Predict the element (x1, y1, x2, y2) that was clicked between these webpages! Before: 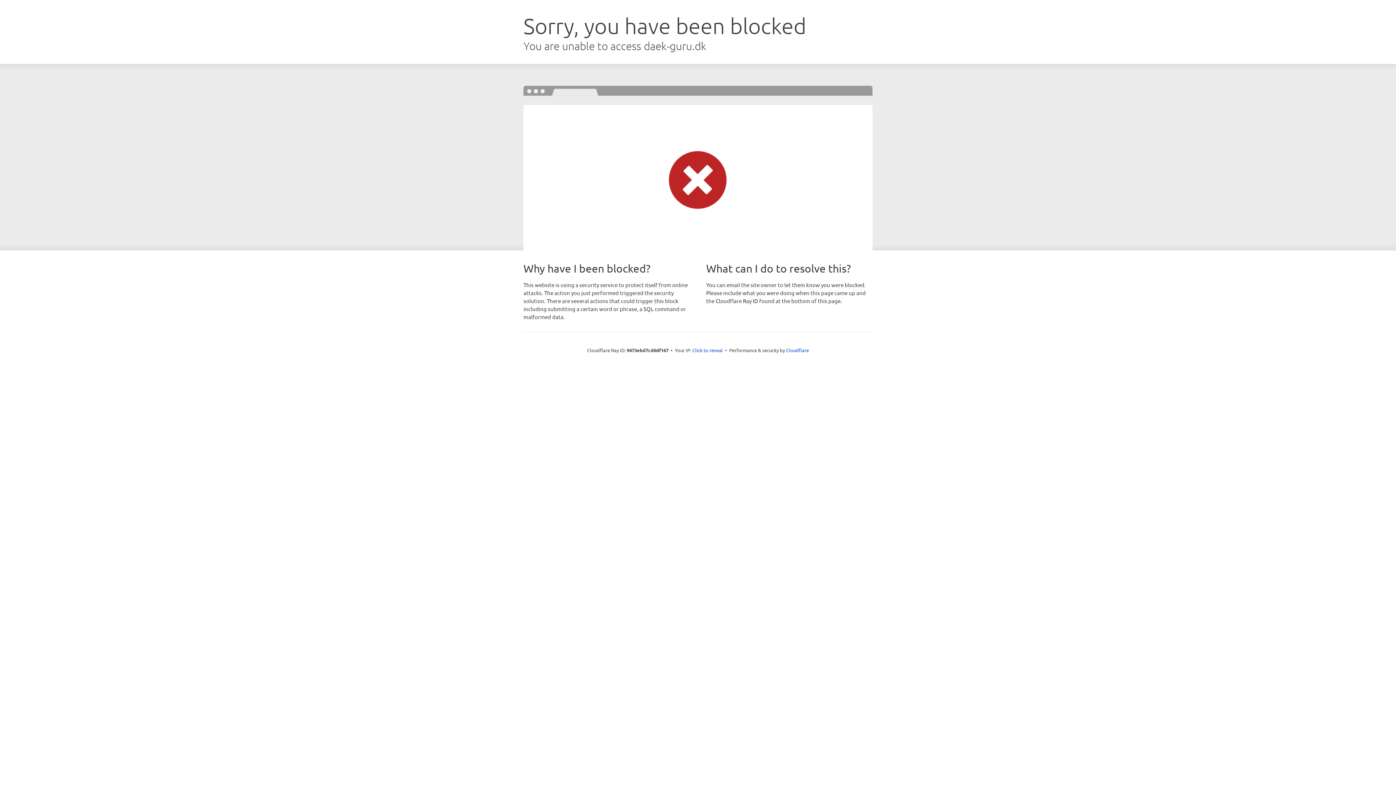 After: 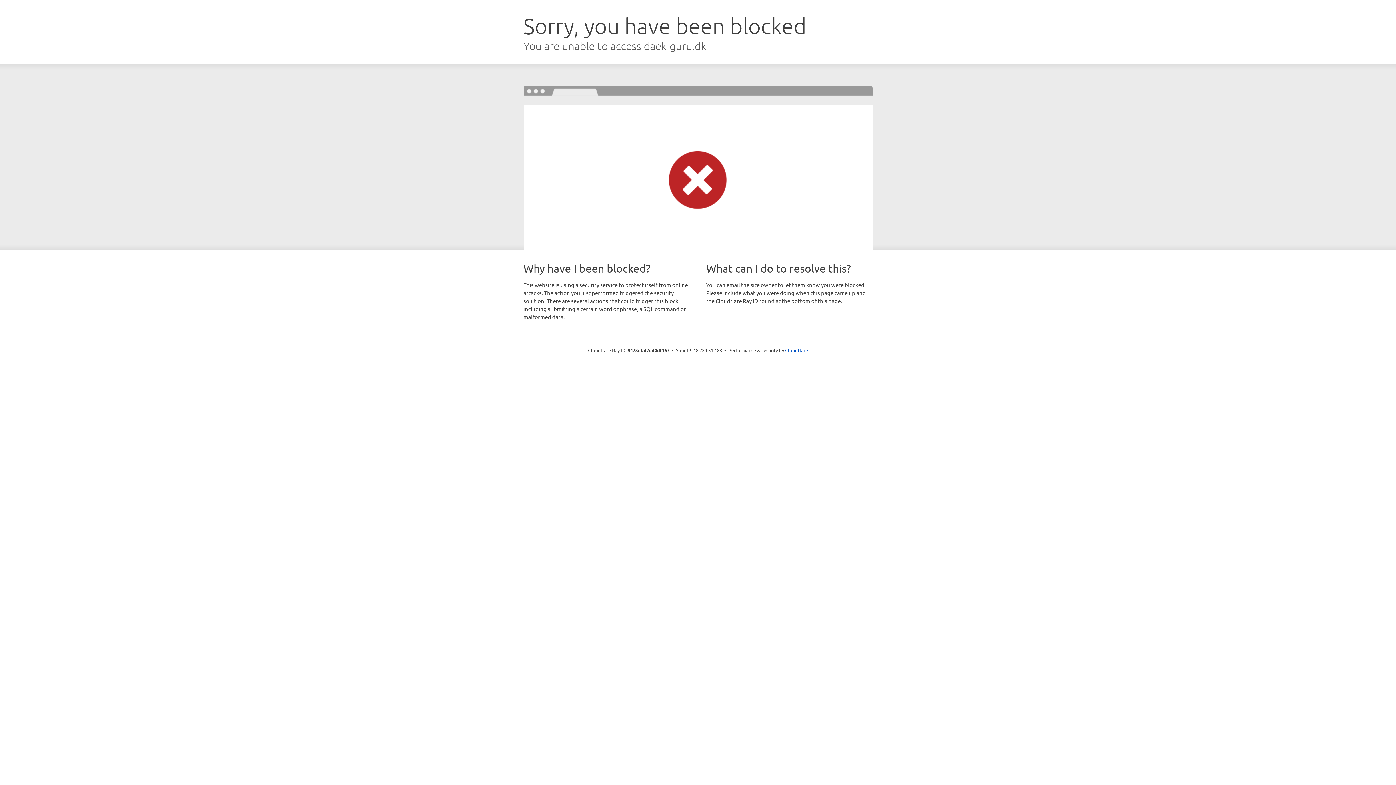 Action: label: Click to reveal bbox: (692, 346, 723, 353)